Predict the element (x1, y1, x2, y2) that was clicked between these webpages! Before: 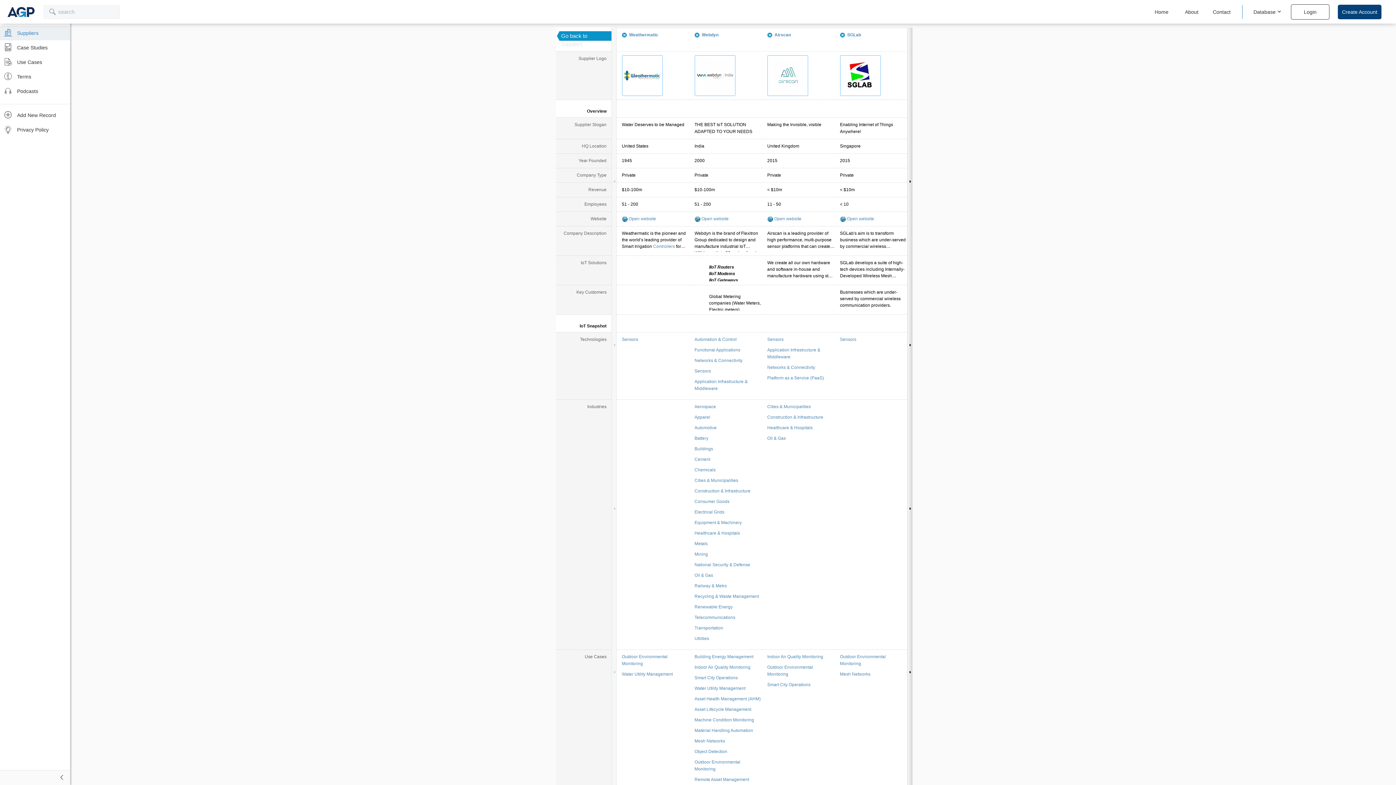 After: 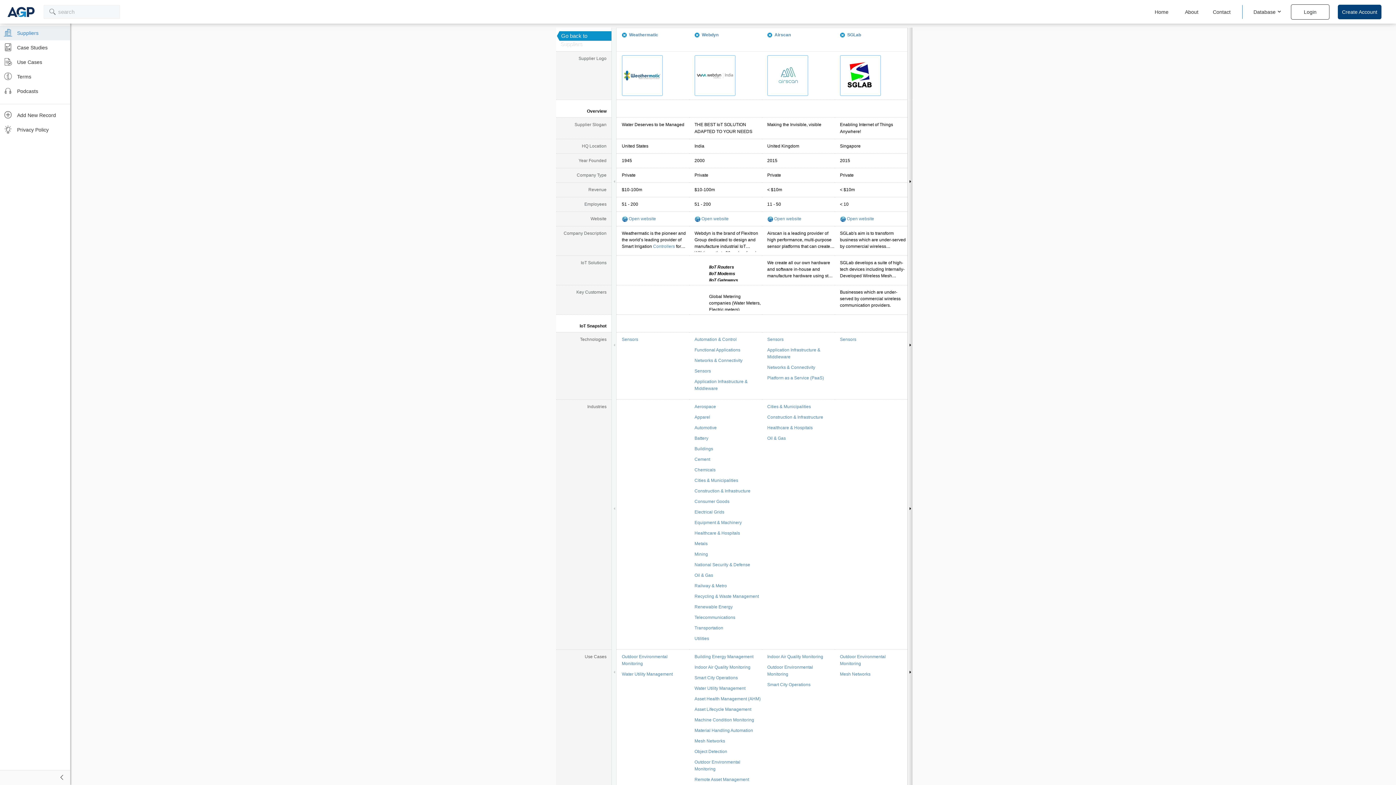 Action: bbox: (694, 604, 762, 610) label: Renewable Energy